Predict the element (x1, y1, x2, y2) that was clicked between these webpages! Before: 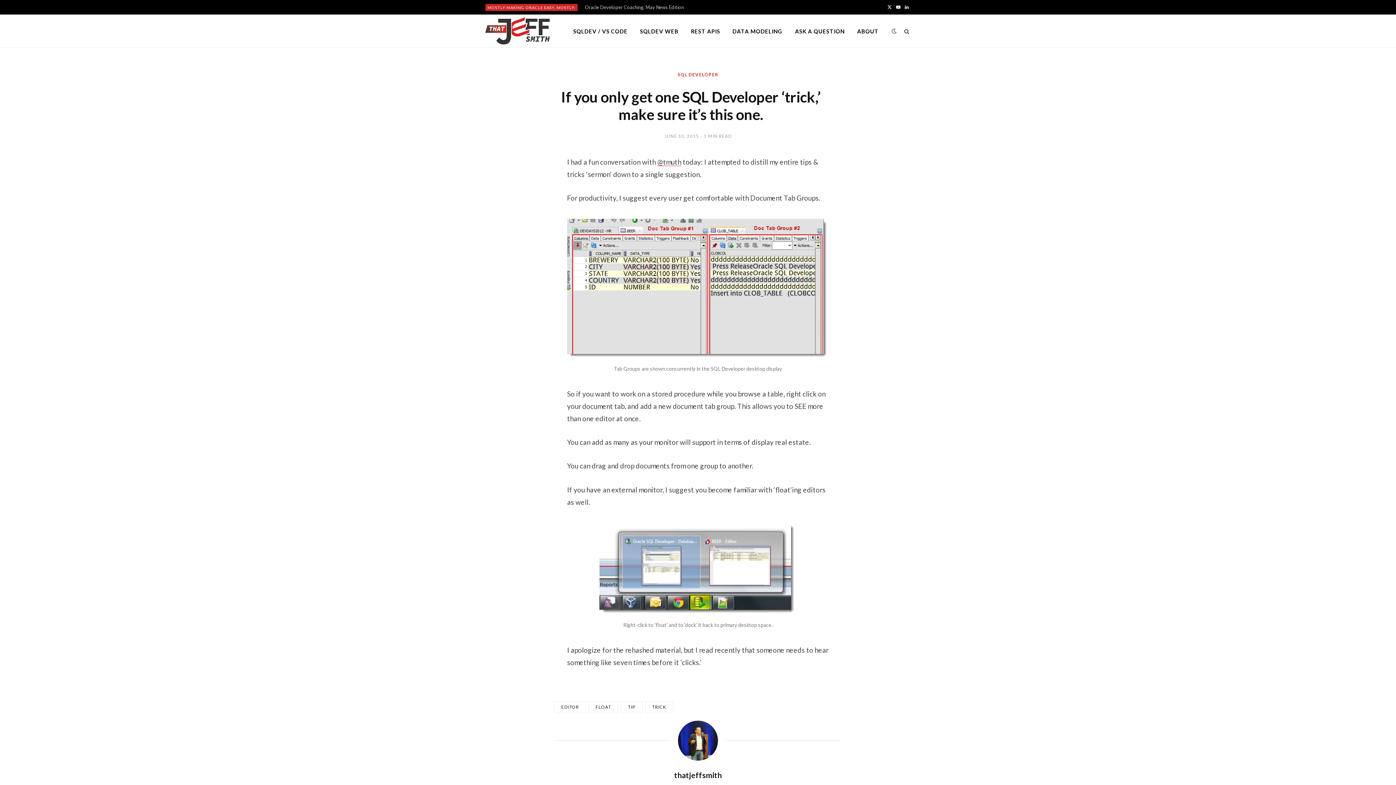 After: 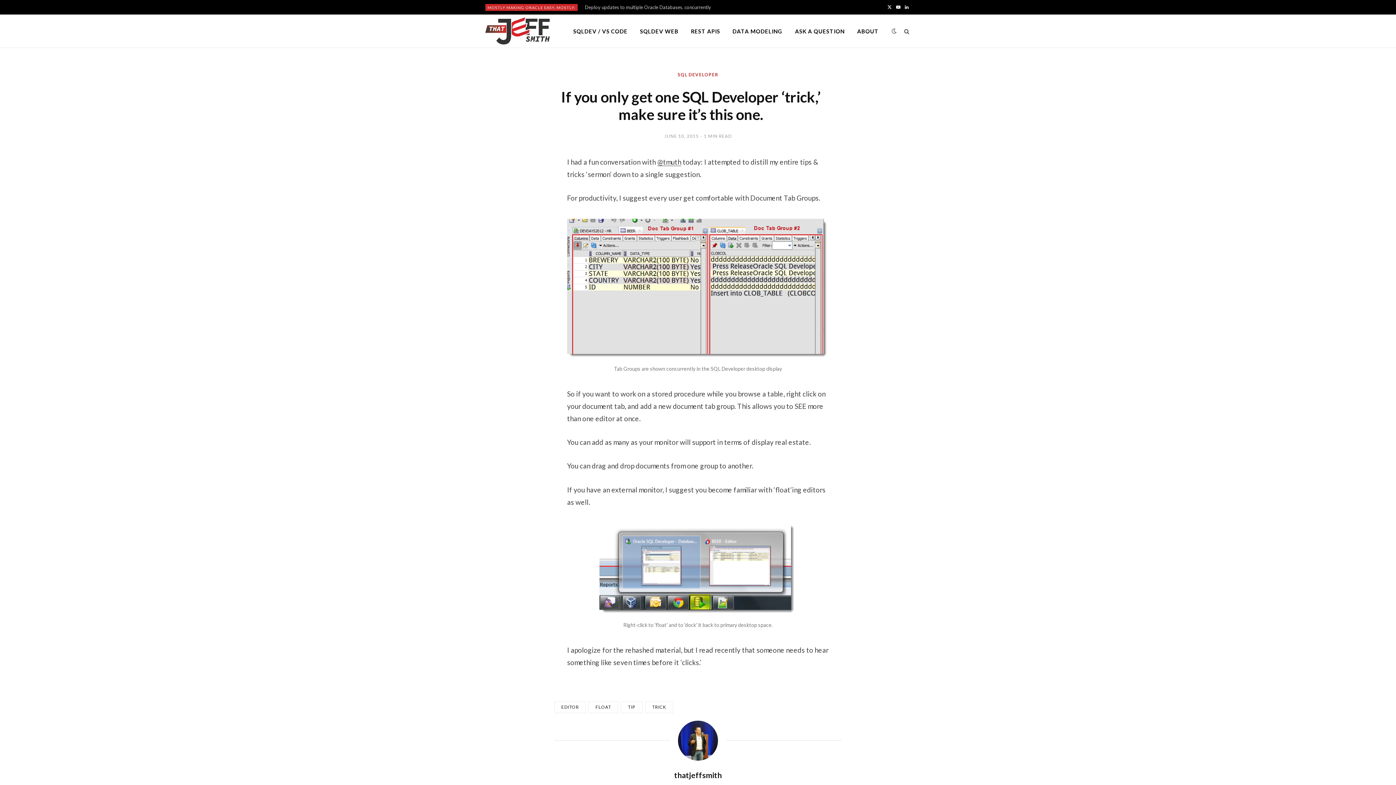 Action: bbox: (657, 157, 681, 166) label: @tmuth